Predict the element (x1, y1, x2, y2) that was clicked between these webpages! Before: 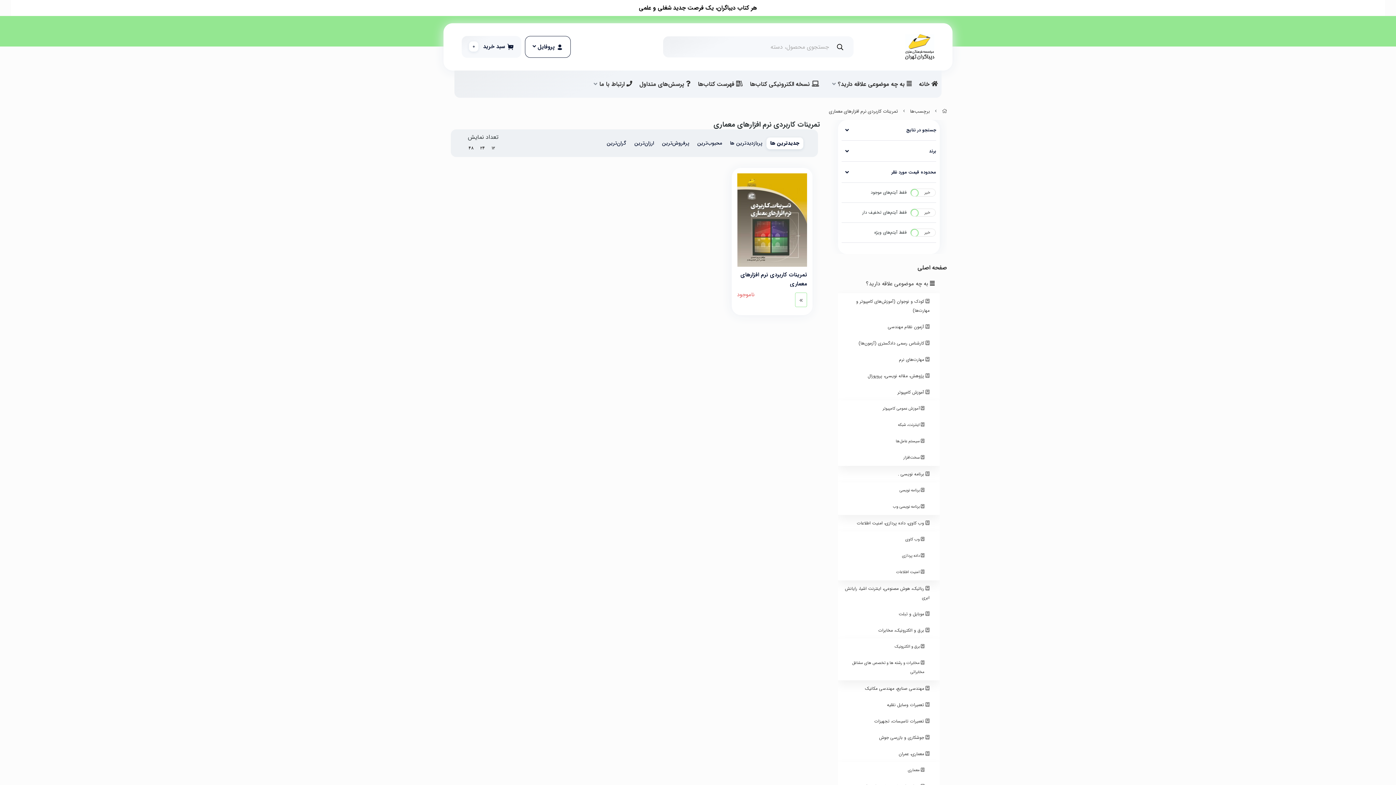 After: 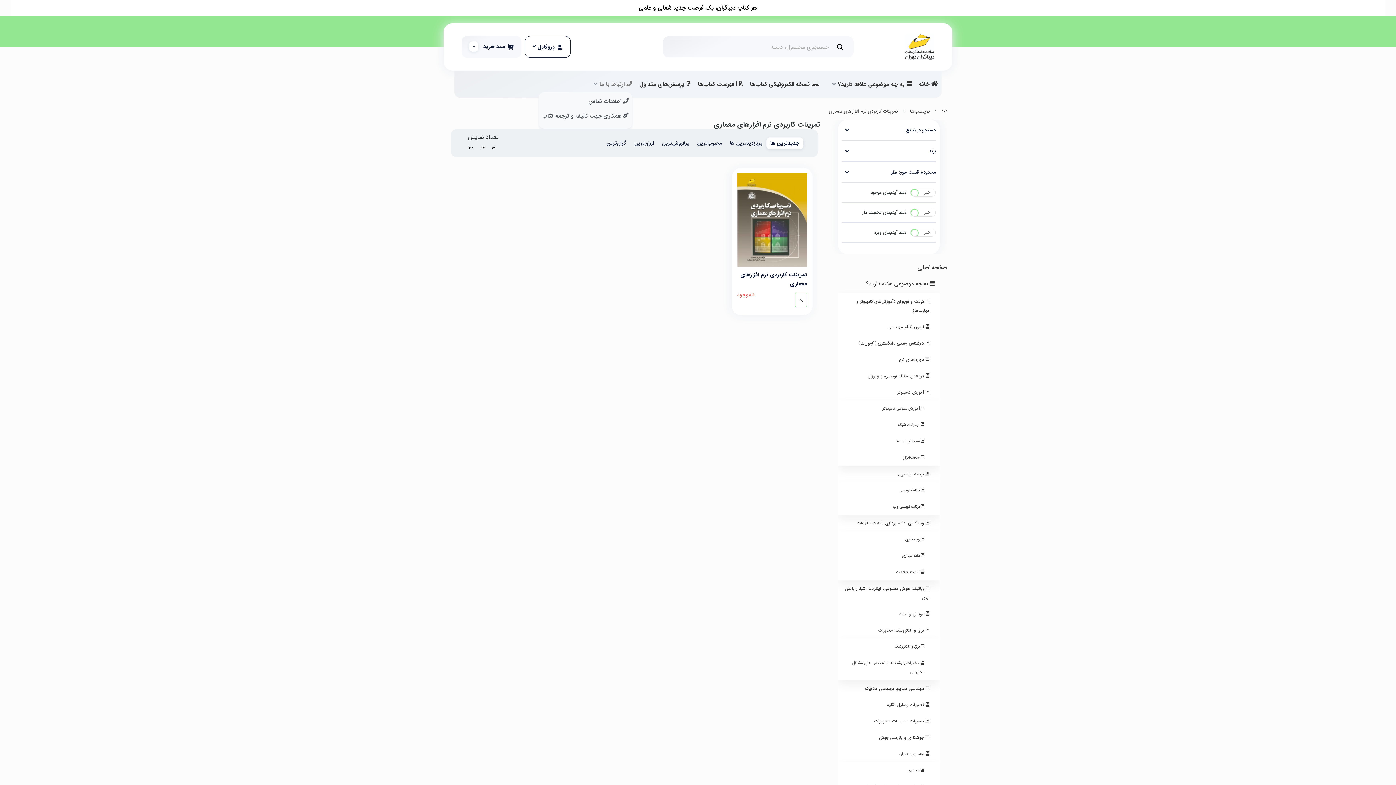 Action: label:  ارتباط با ما bbox: (588, 76, 632, 92)